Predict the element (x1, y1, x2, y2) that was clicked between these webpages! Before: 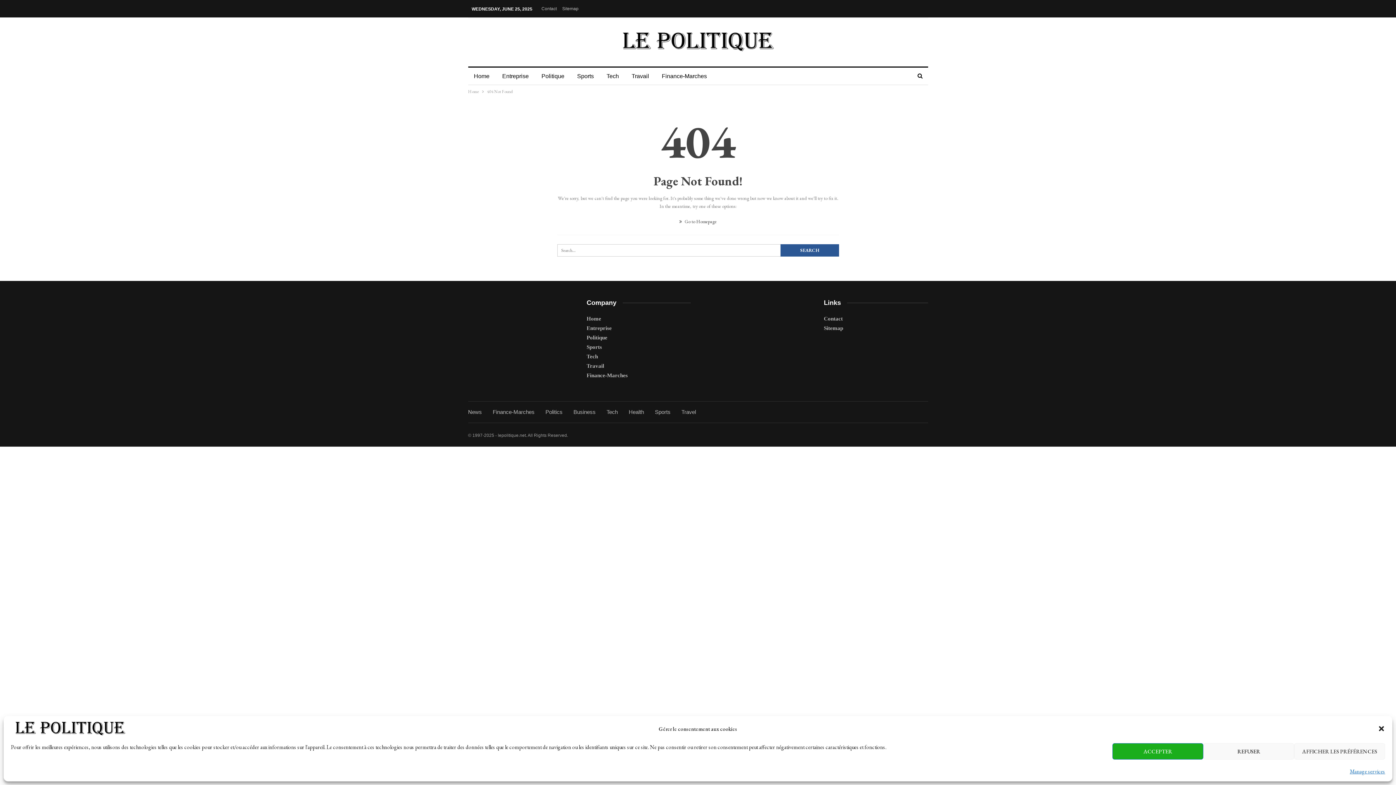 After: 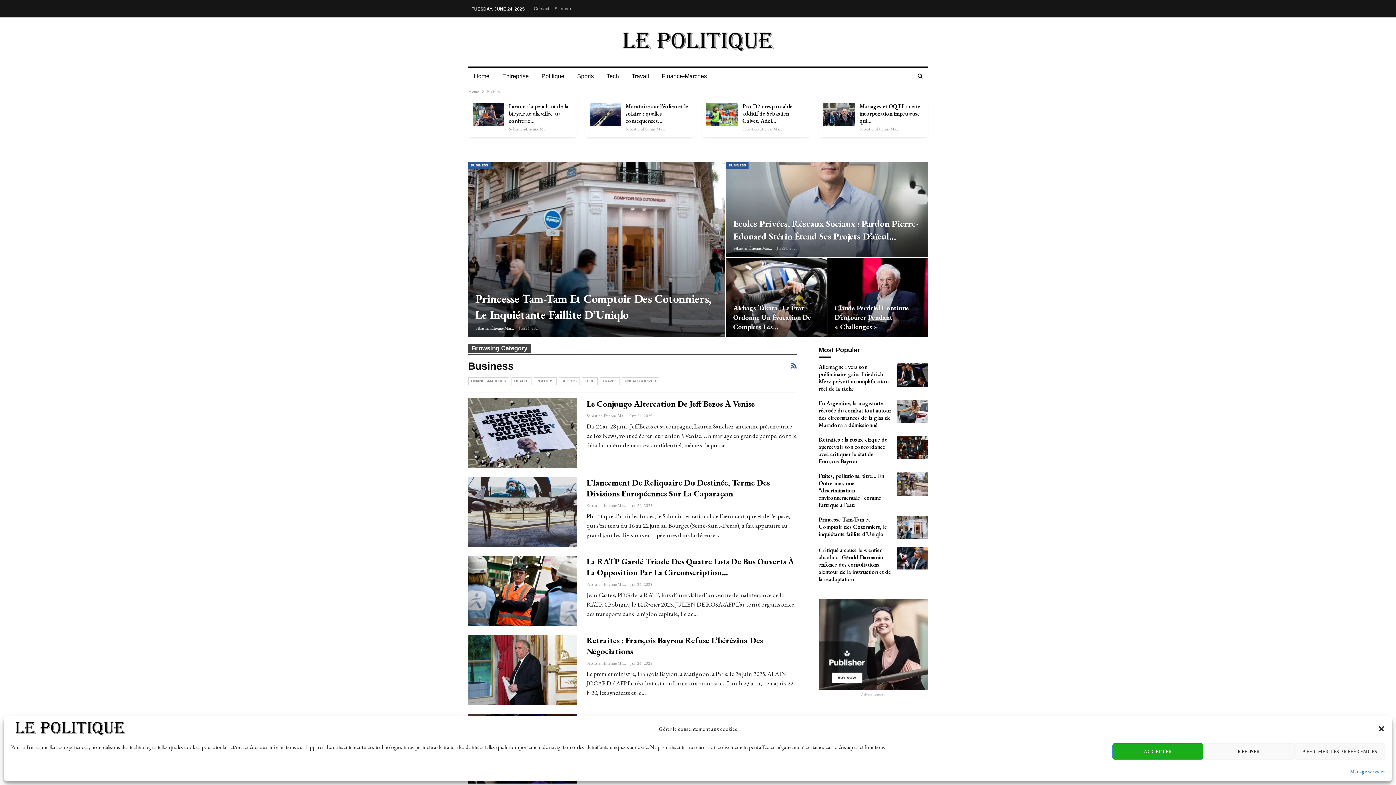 Action: label: Business bbox: (573, 409, 595, 415)